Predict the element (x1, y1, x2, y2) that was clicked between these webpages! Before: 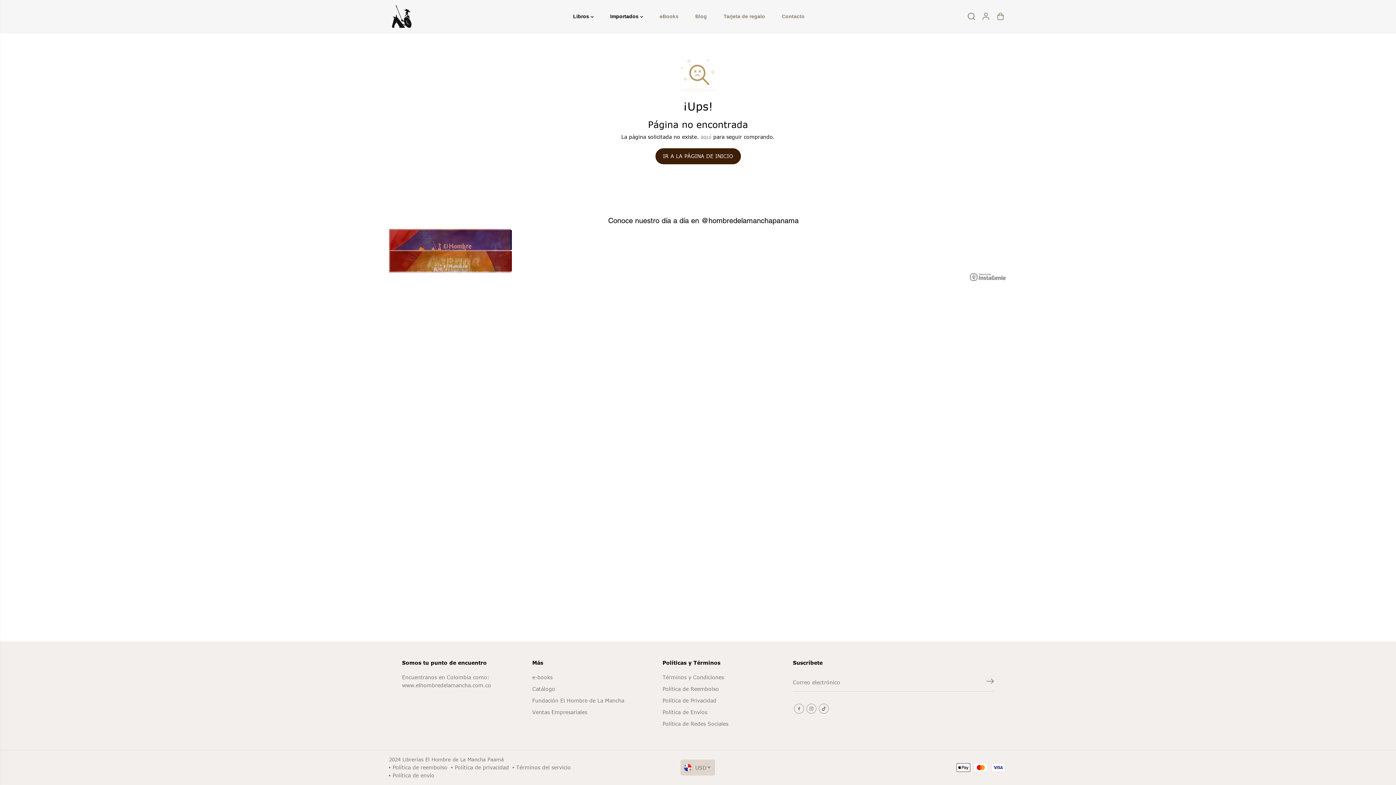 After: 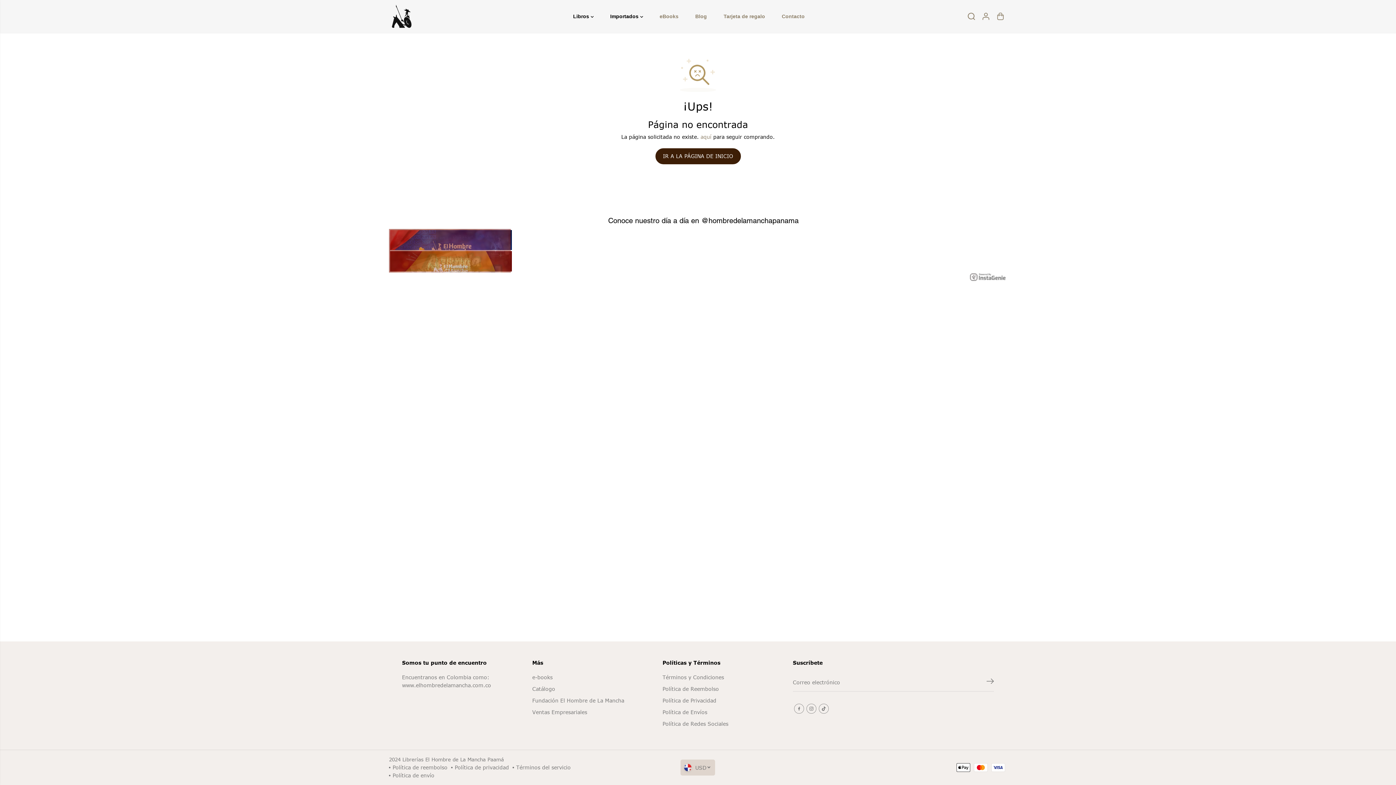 Action: label: Instagenie bbox: (969, 276, 1007, 283)